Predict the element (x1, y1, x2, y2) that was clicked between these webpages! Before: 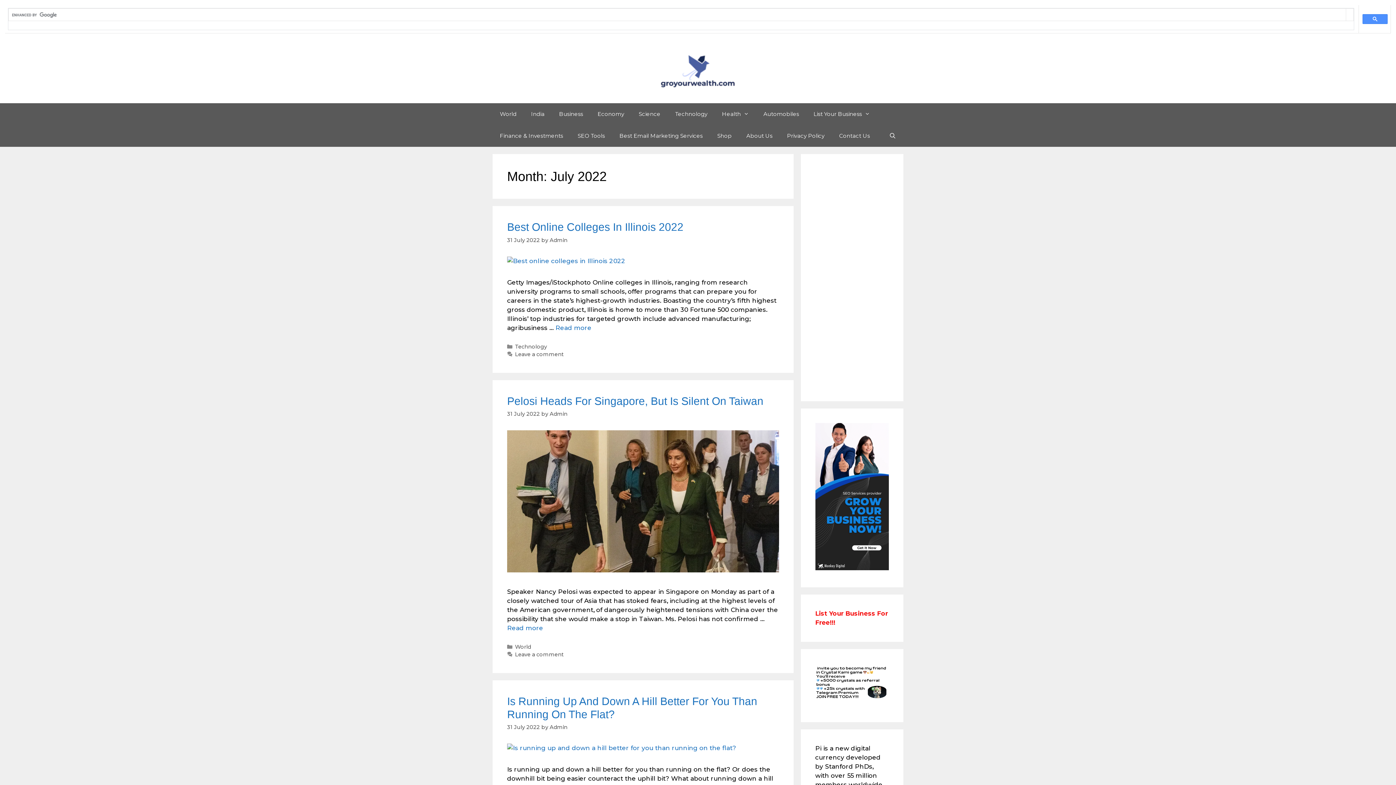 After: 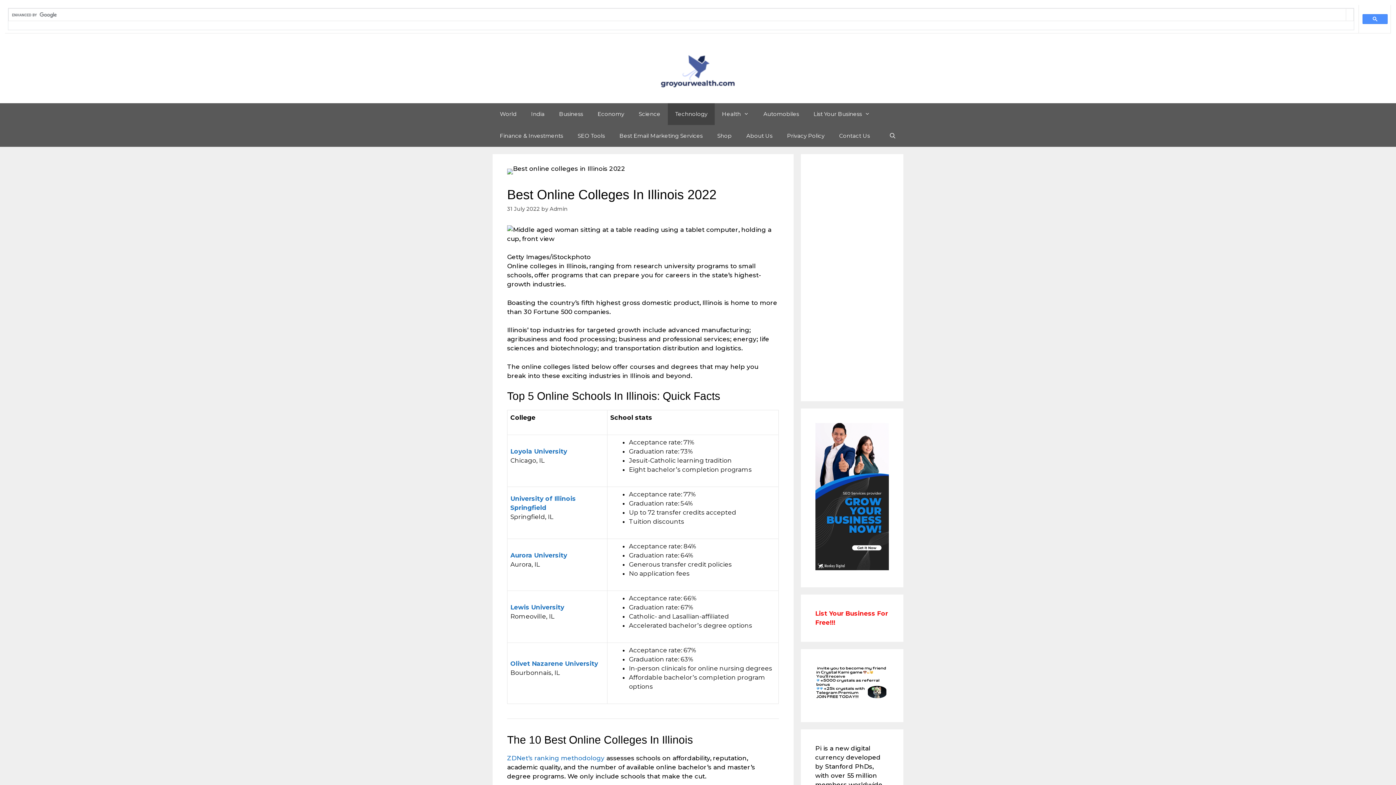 Action: bbox: (507, 257, 625, 264)